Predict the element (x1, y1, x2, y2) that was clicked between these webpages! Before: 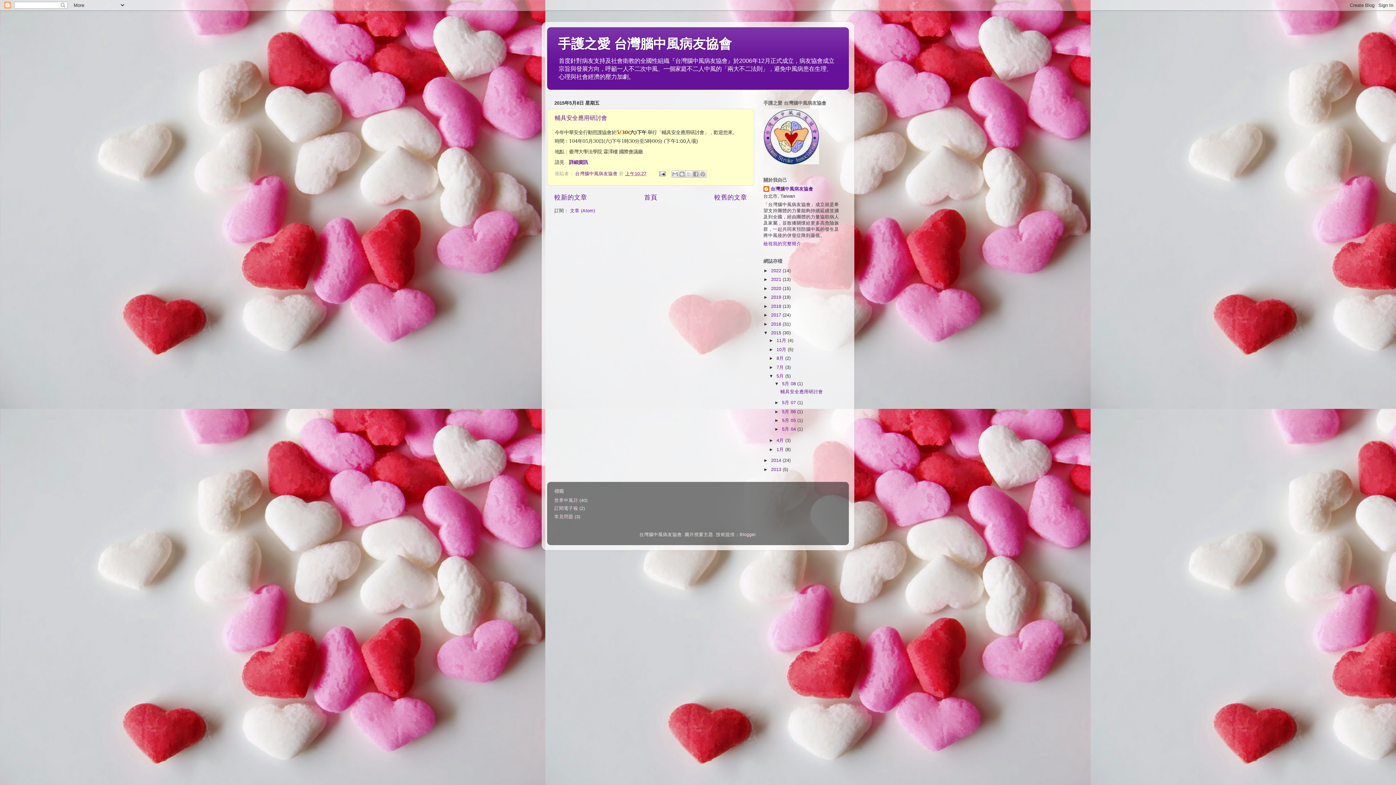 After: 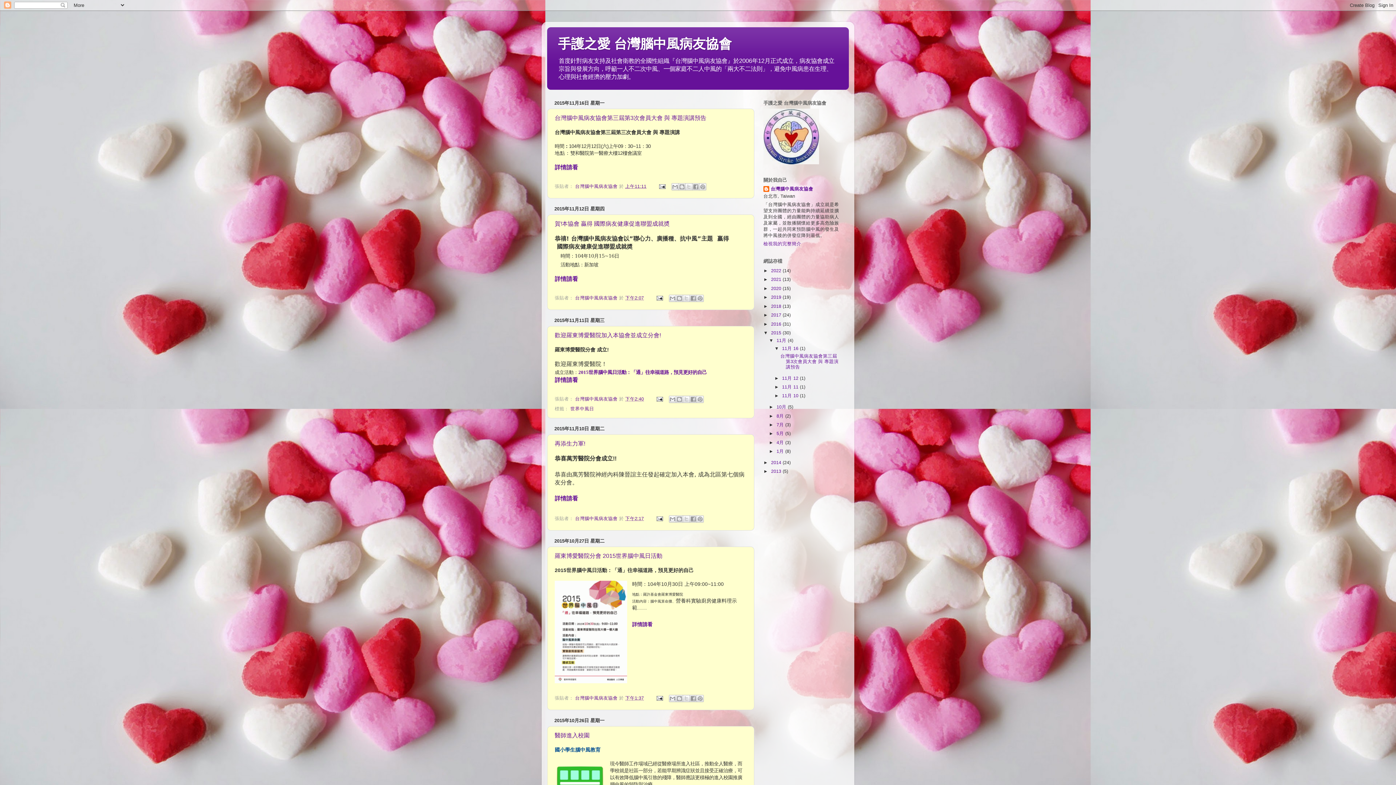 Action: label: 2015  bbox: (771, 330, 782, 335)